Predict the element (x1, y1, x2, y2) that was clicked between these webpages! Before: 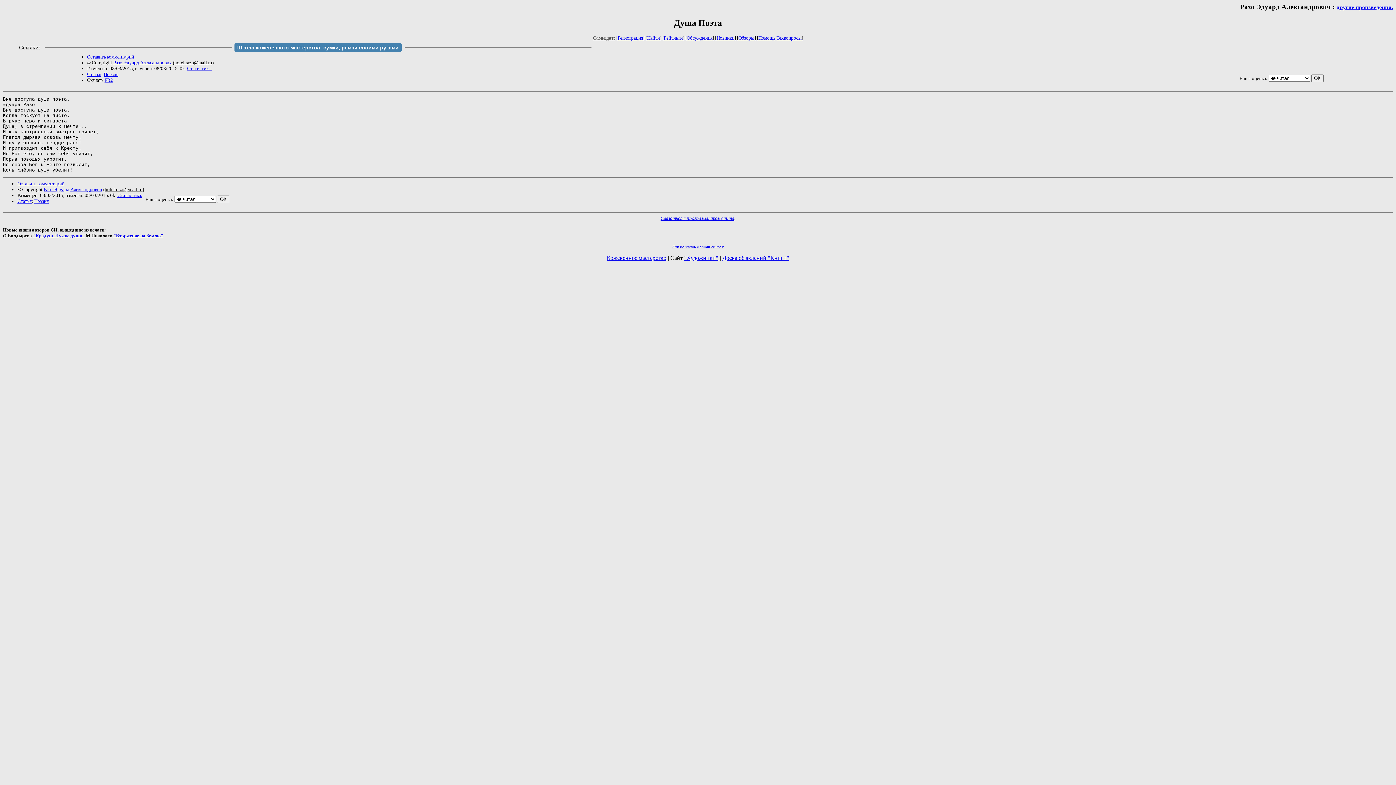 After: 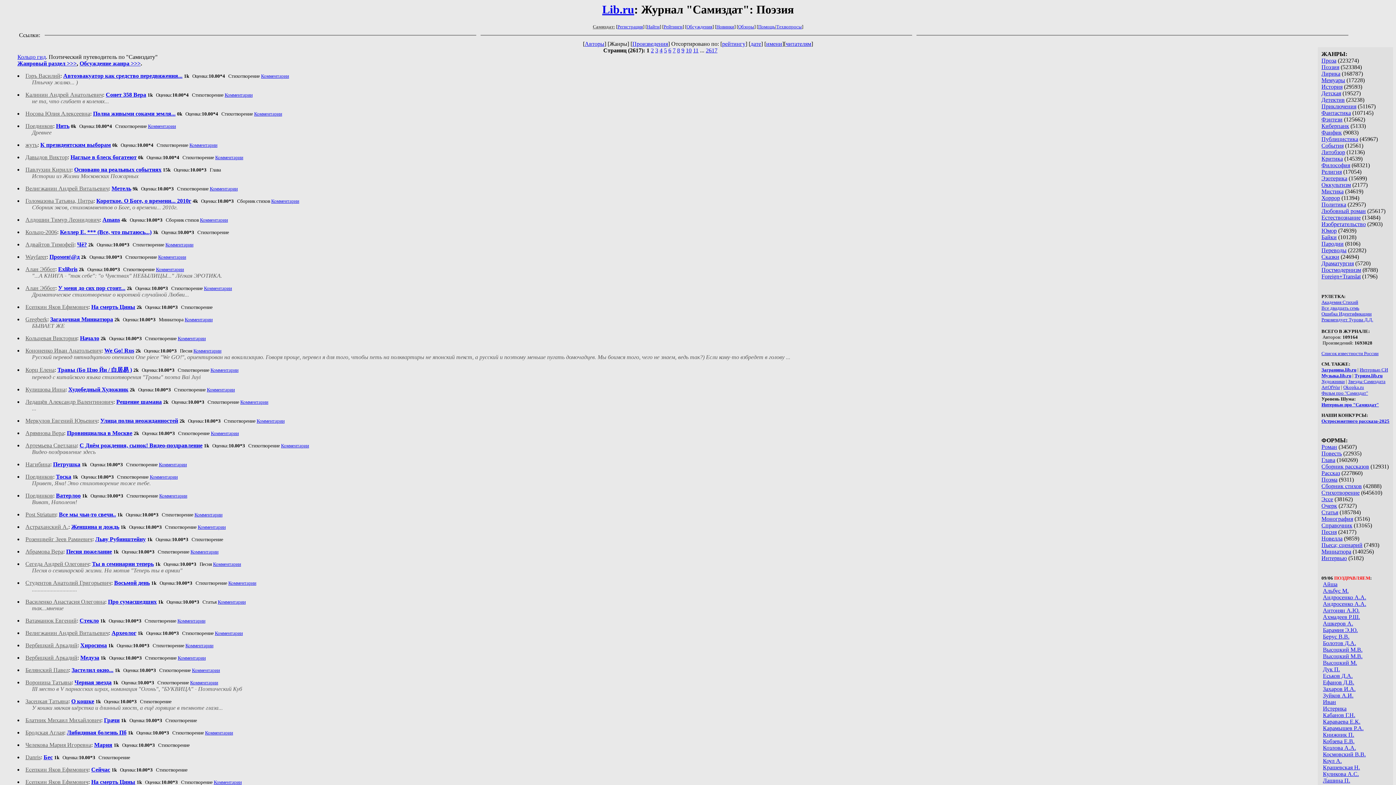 Action: label: Поэзия bbox: (103, 71, 118, 77)